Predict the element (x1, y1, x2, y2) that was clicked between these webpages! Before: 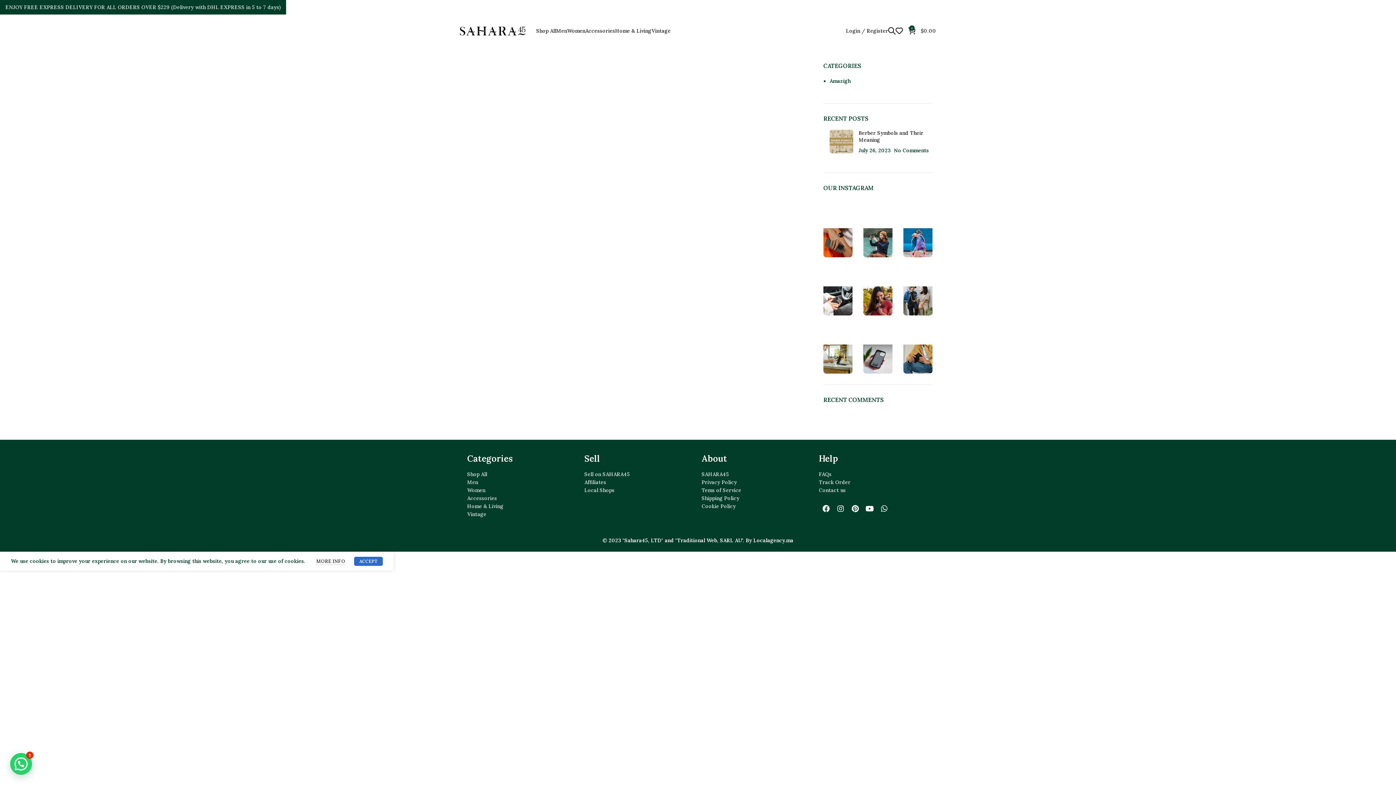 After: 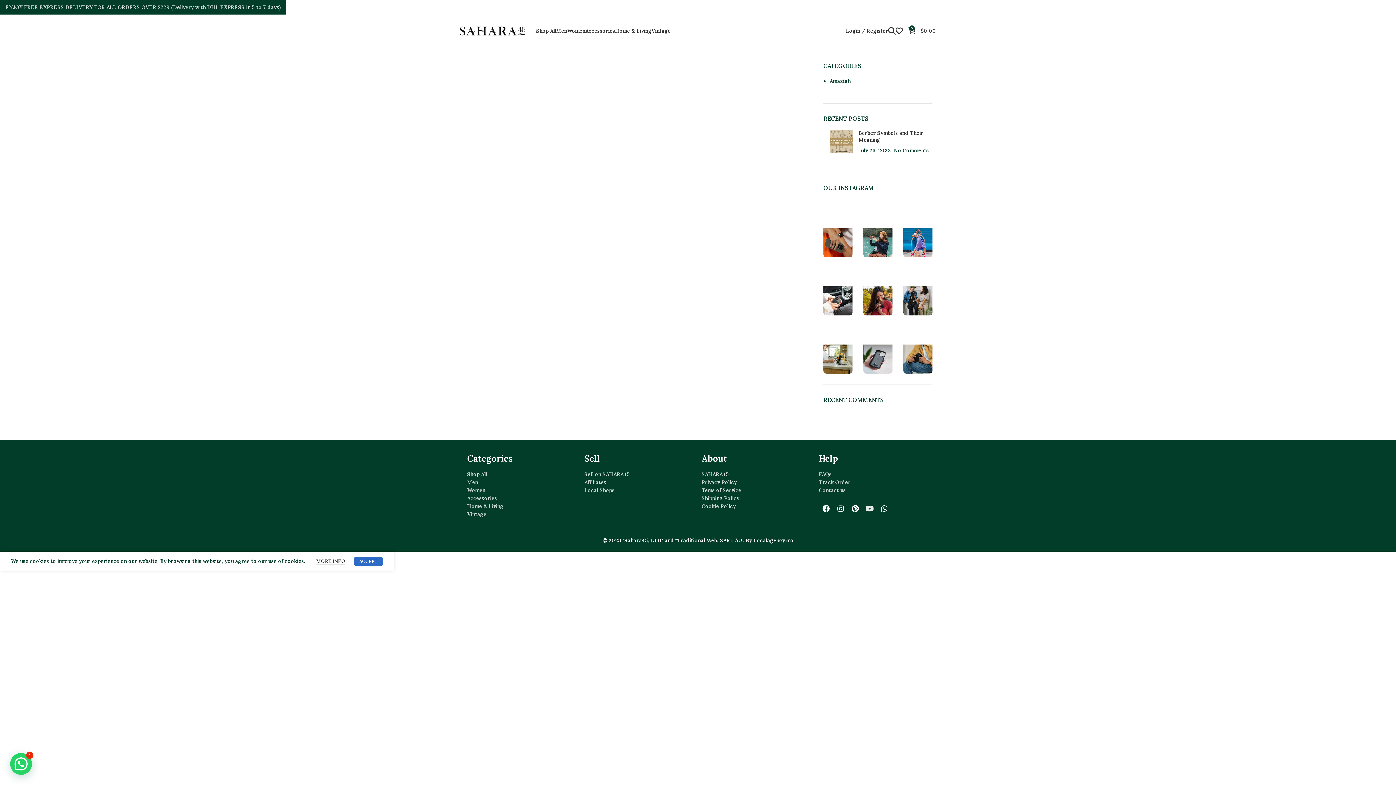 Action: bbox: (862, 501, 877, 516) label: Youtube